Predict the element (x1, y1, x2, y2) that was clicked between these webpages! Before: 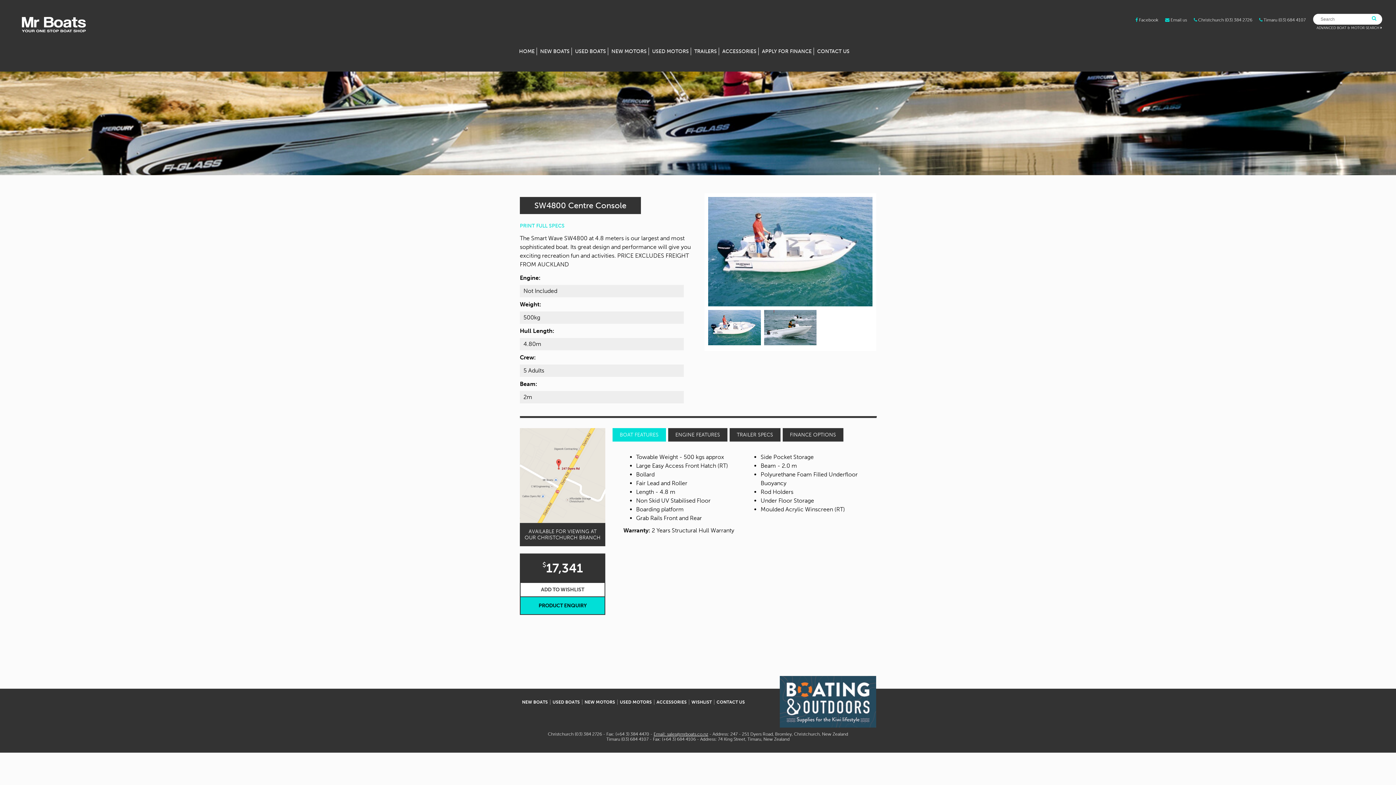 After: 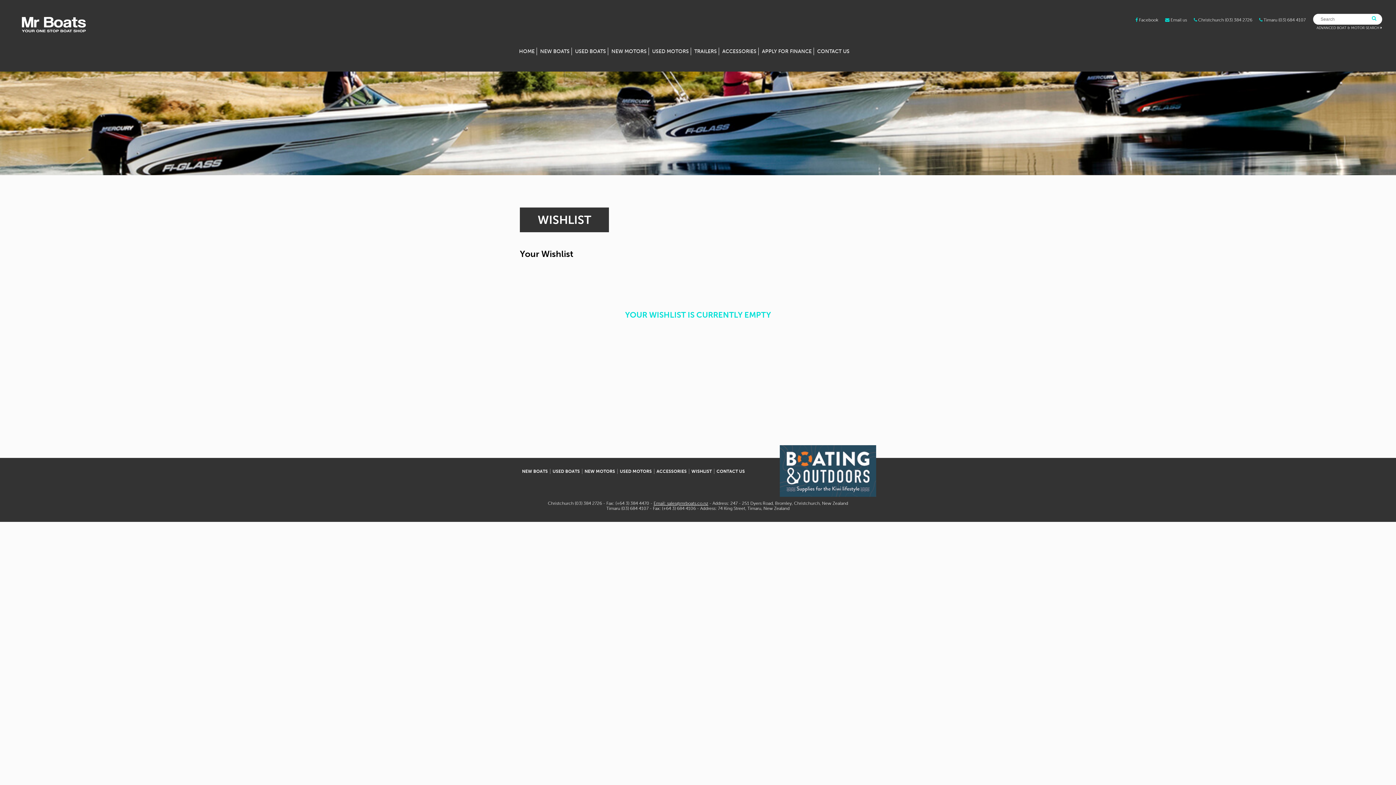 Action: label: ADD TO WISHLIST bbox: (541, 586, 584, 593)